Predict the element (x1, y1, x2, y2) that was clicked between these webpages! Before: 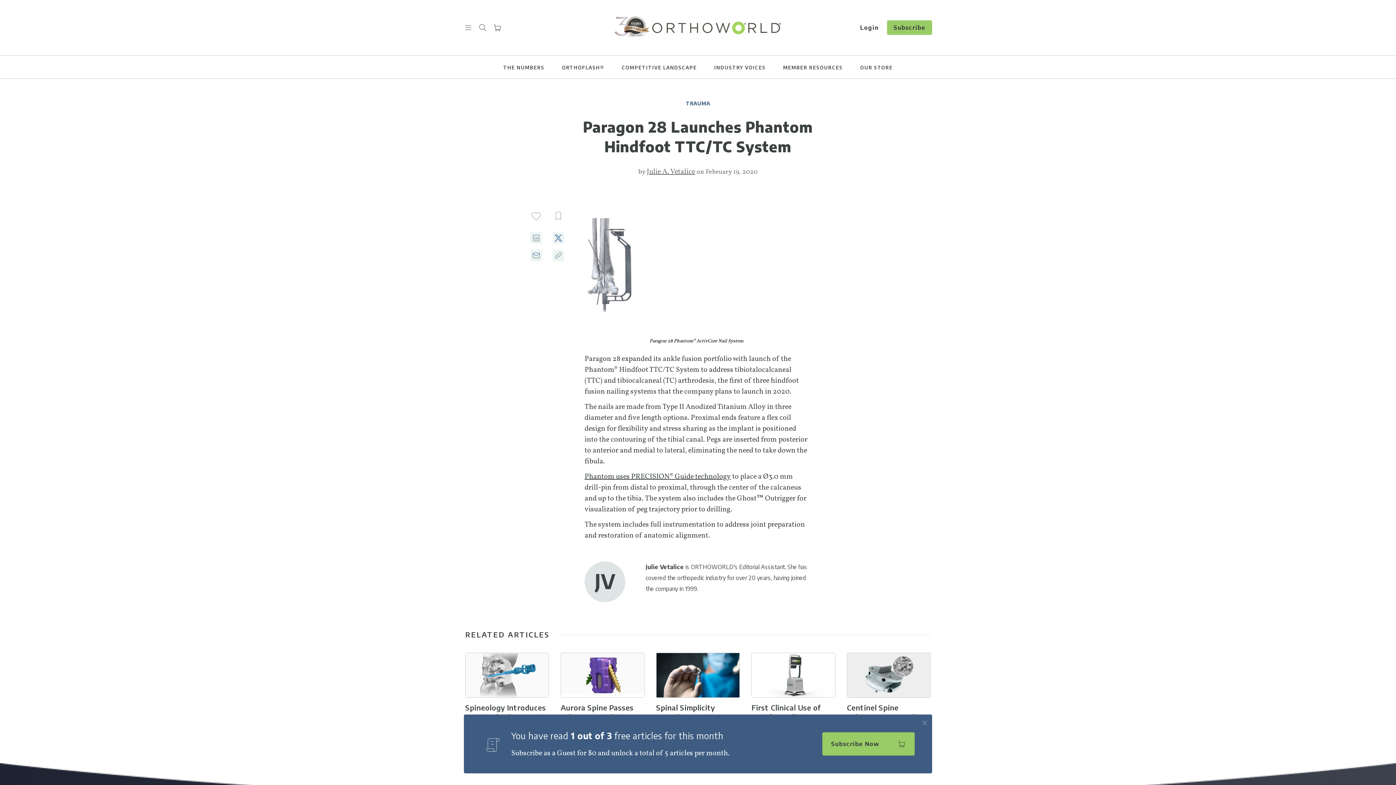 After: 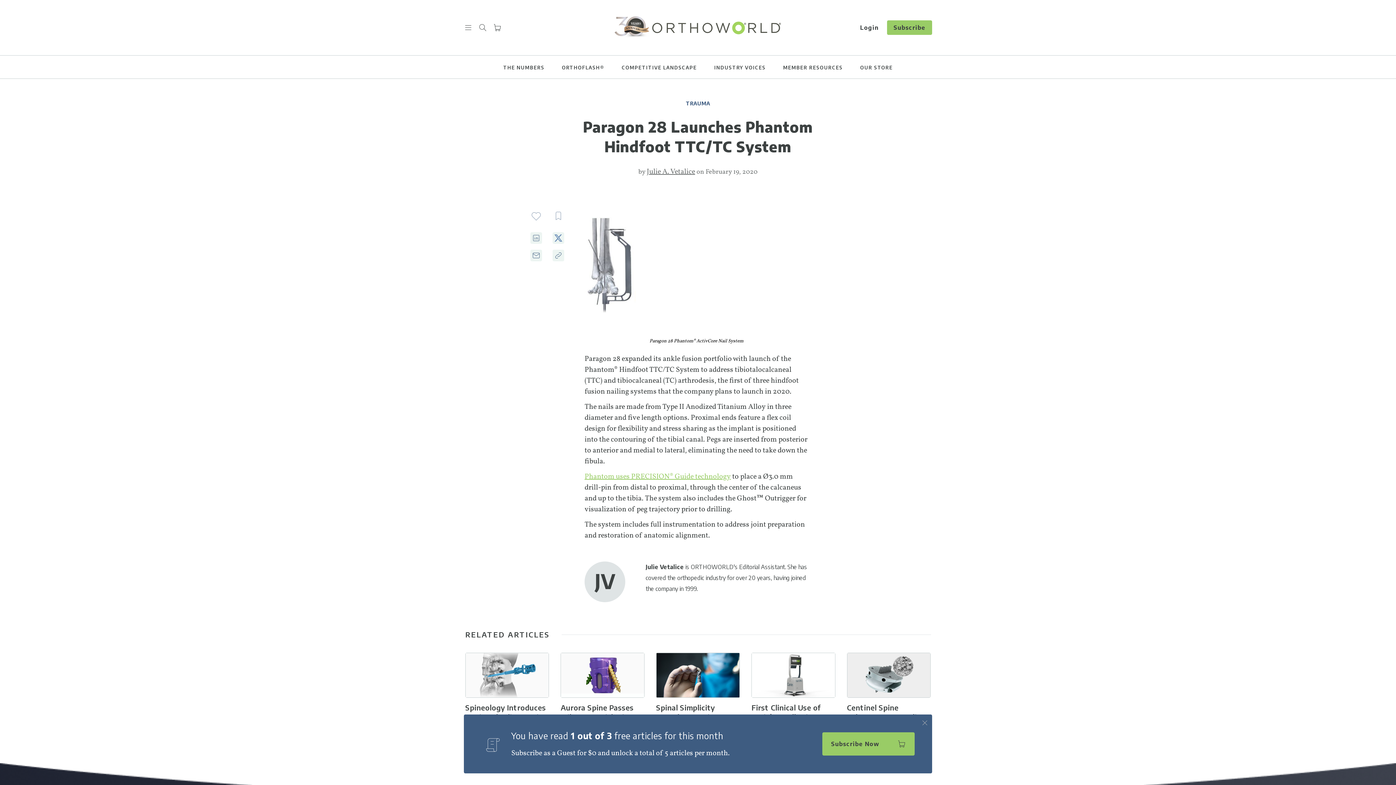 Action: bbox: (584, 472, 730, 482) label: Phantom uses PRECISION® Guide technology